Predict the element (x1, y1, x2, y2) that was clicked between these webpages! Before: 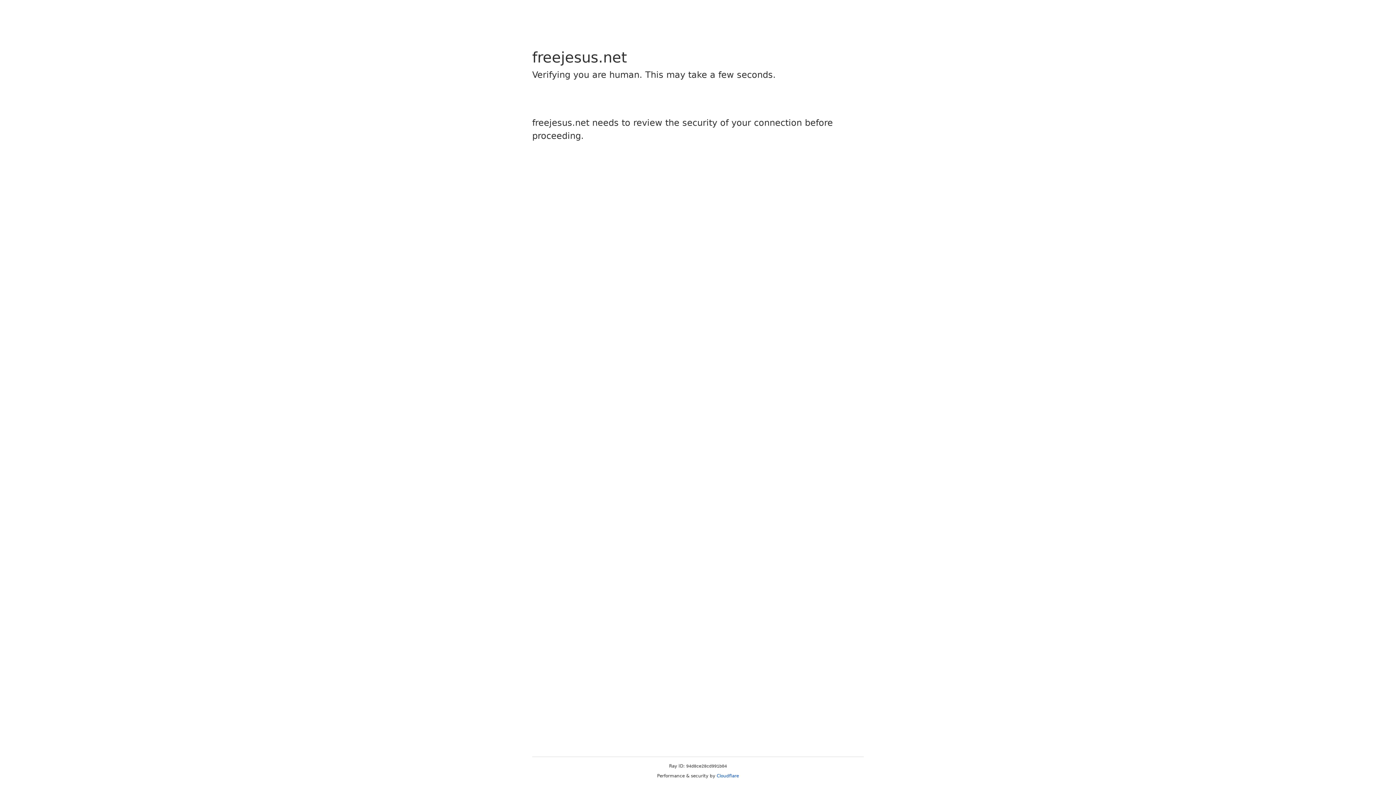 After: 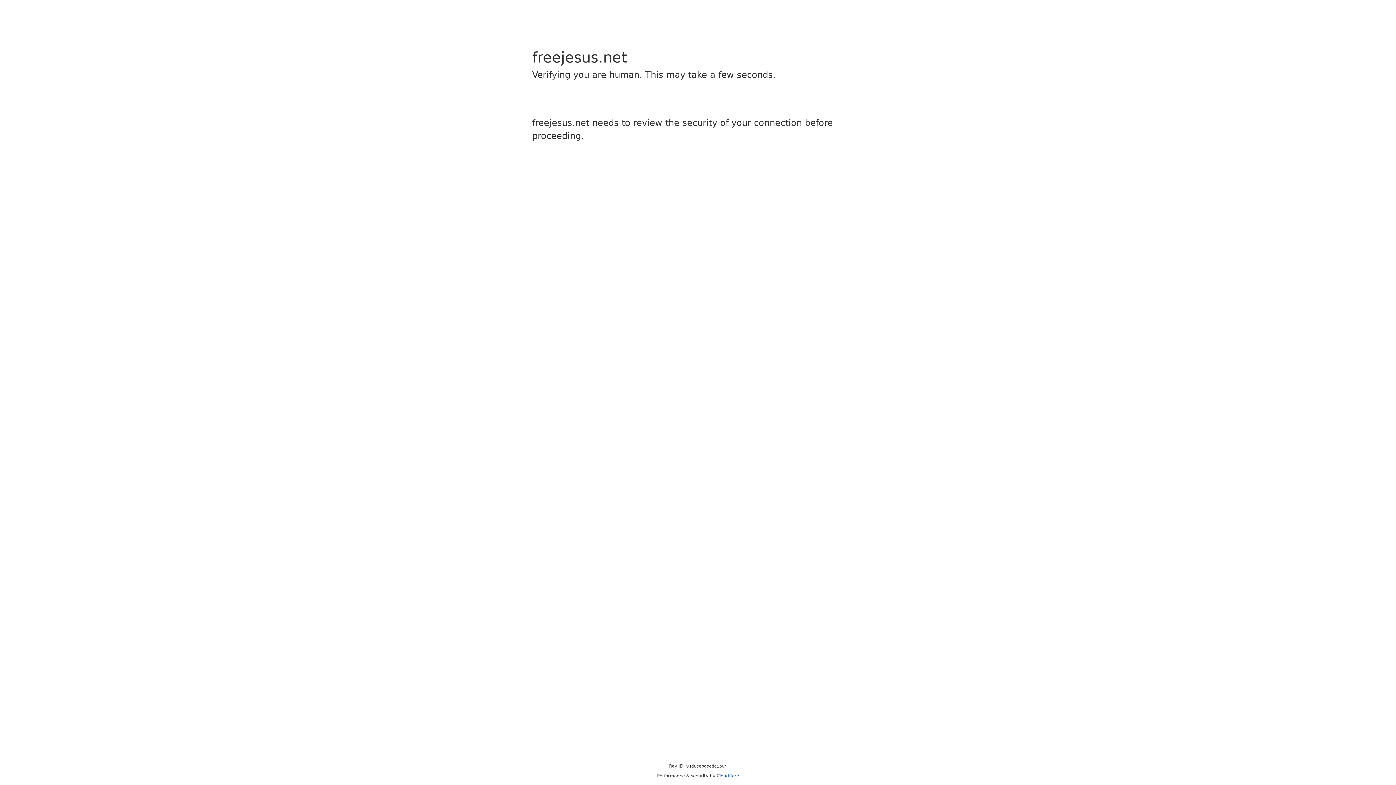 Action: label: Cloudflare bbox: (716, 773, 739, 778)